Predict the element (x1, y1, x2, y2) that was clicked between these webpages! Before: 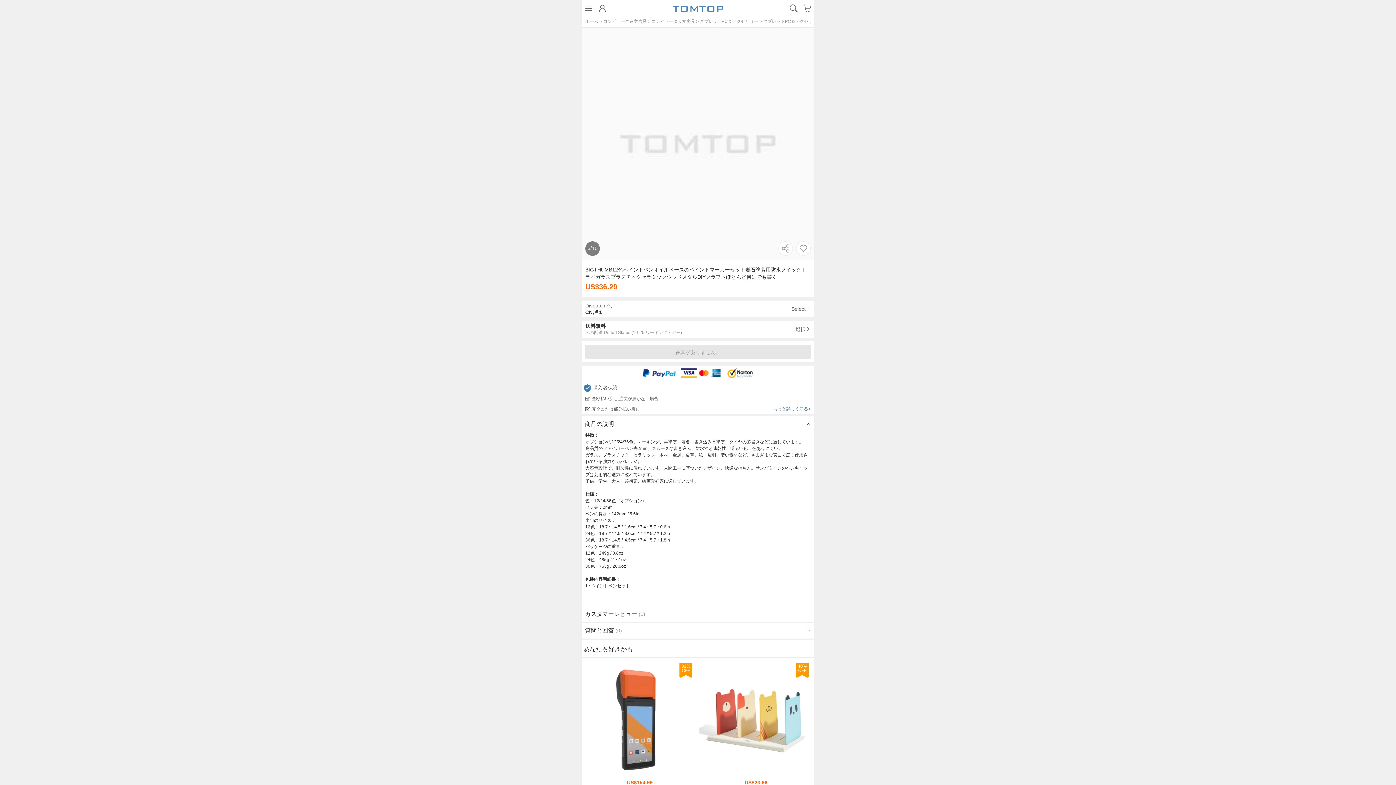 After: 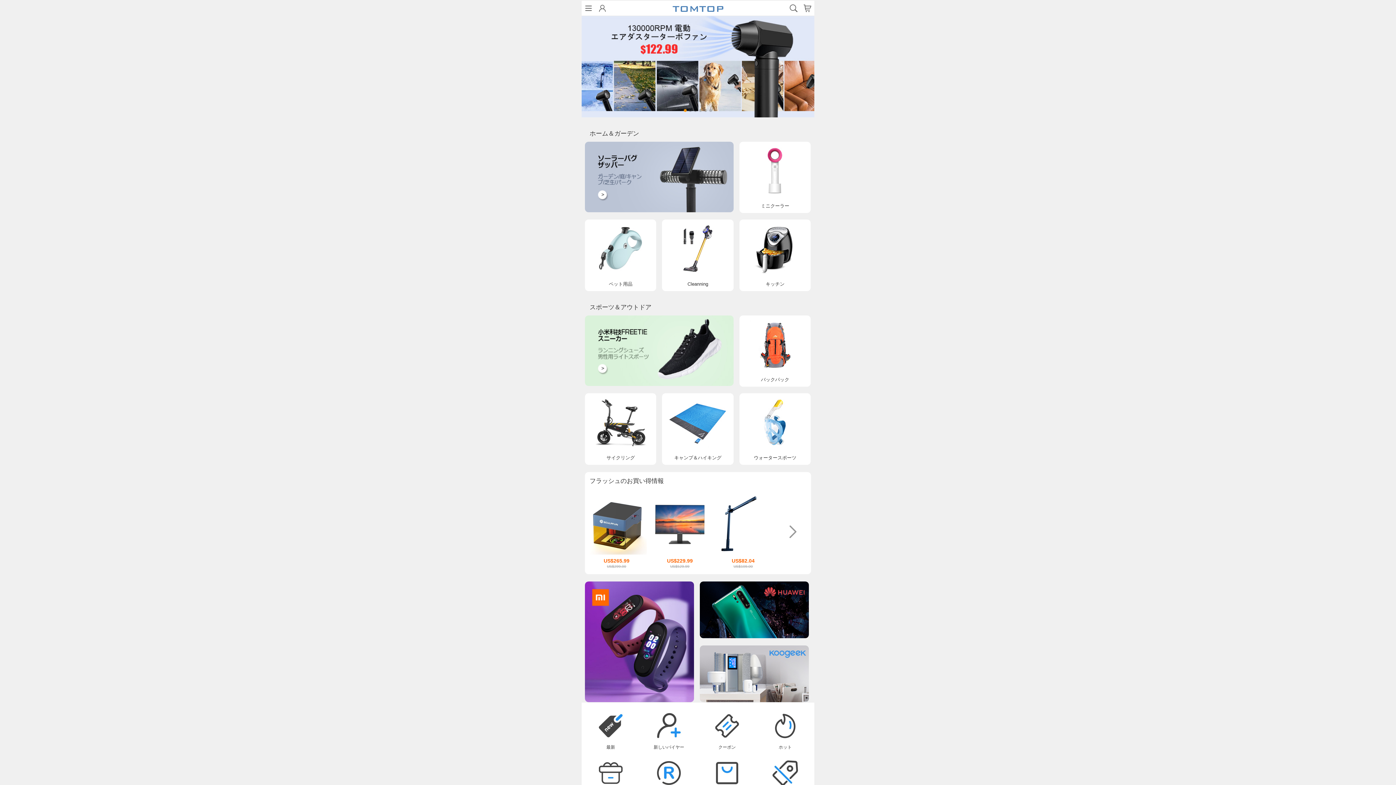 Action: label: ホーム bbox: (585, 36, 598, 41)